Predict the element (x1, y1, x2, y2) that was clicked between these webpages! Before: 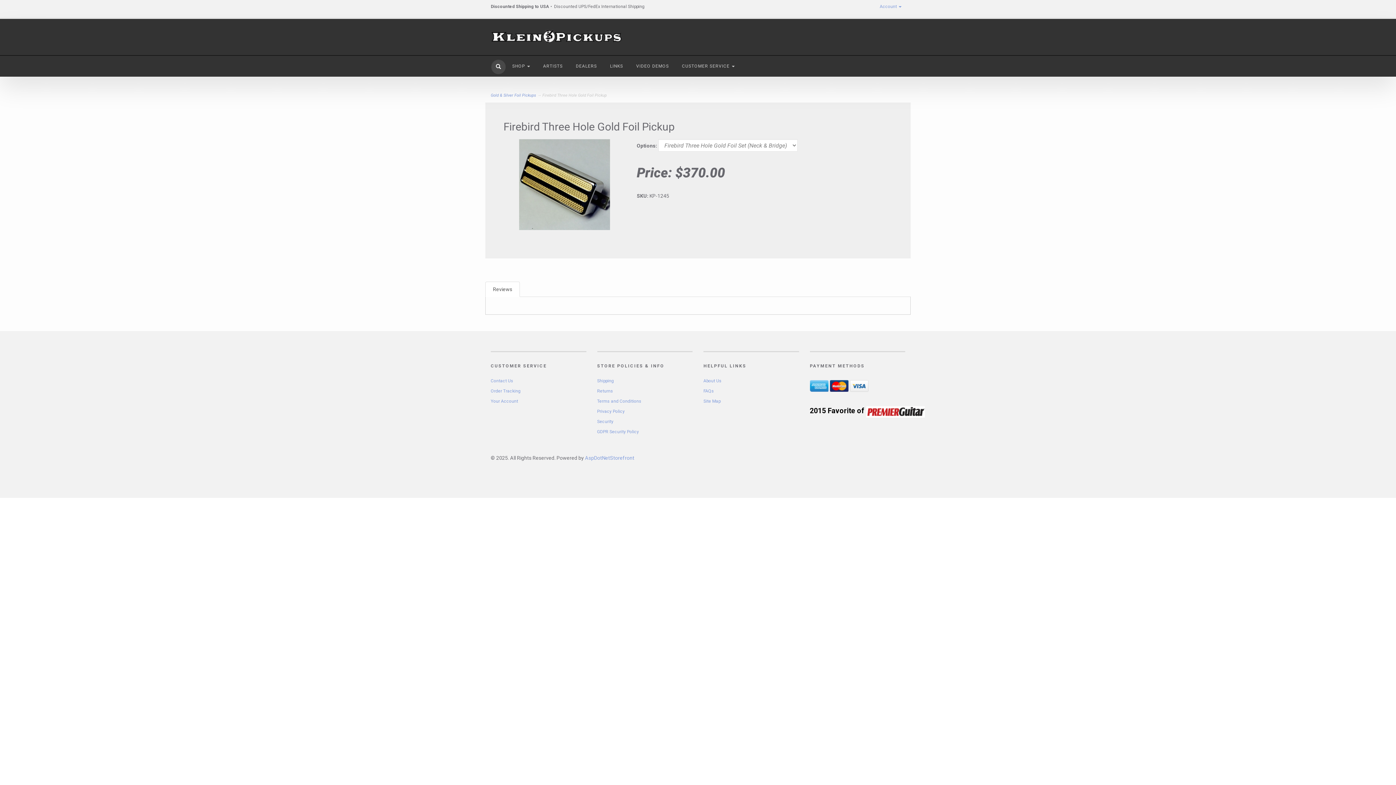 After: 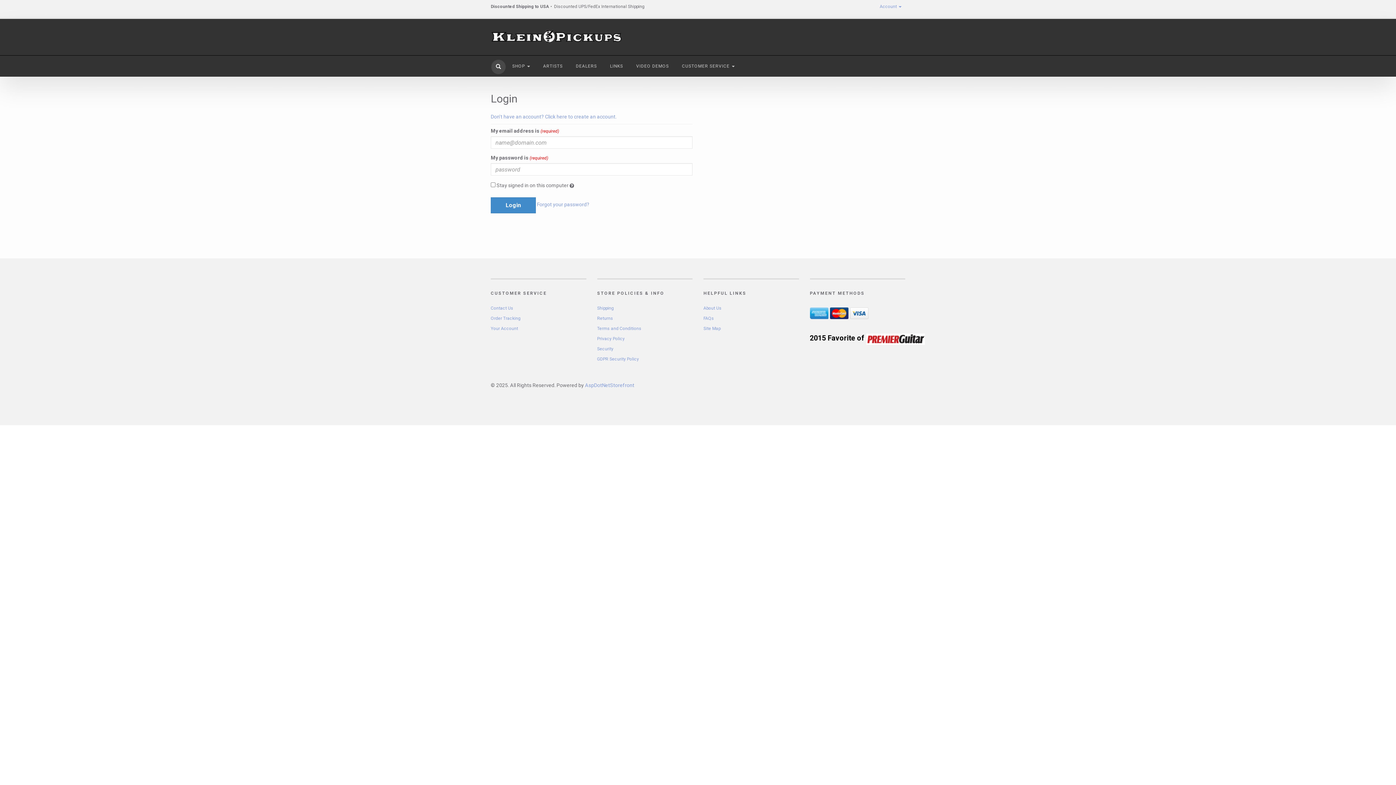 Action: label: Your Account bbox: (490, 398, 518, 404)